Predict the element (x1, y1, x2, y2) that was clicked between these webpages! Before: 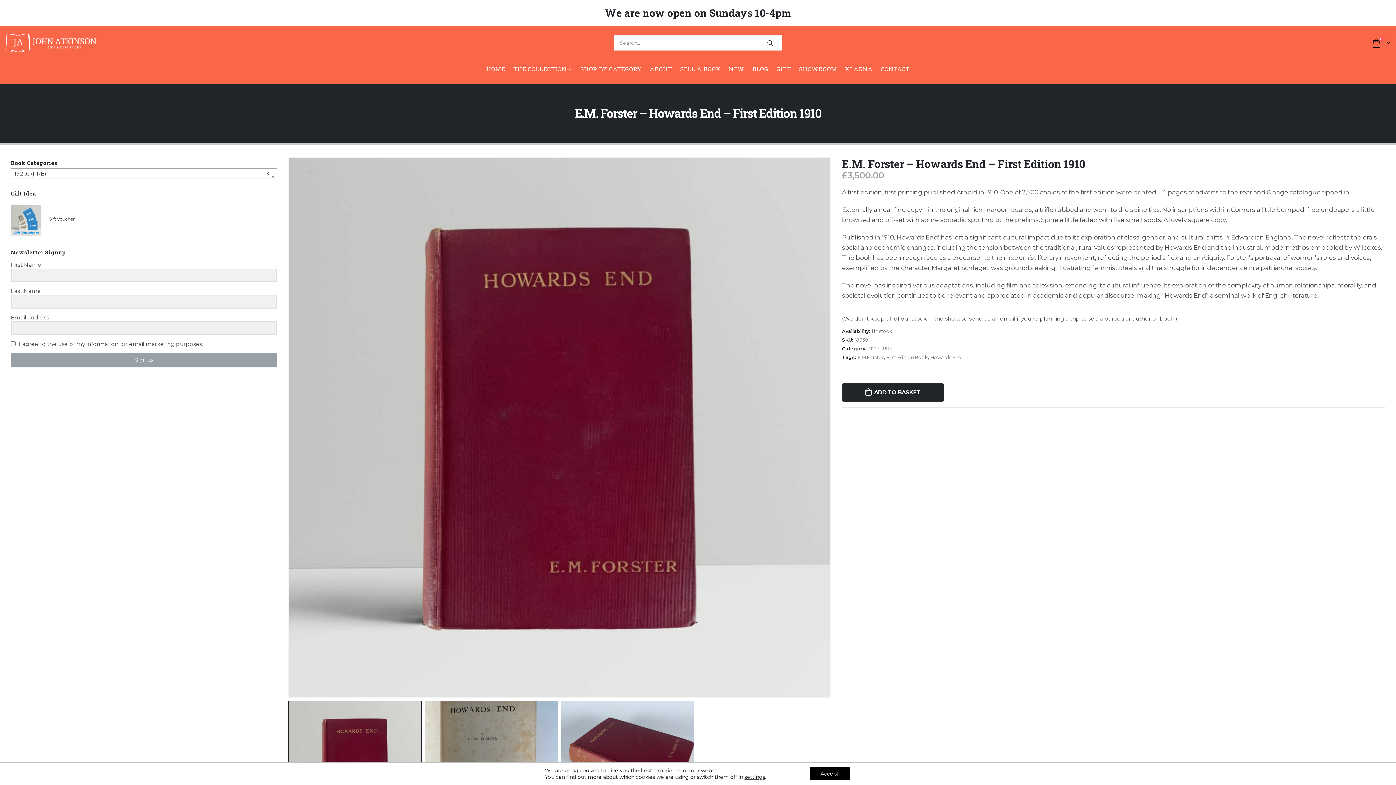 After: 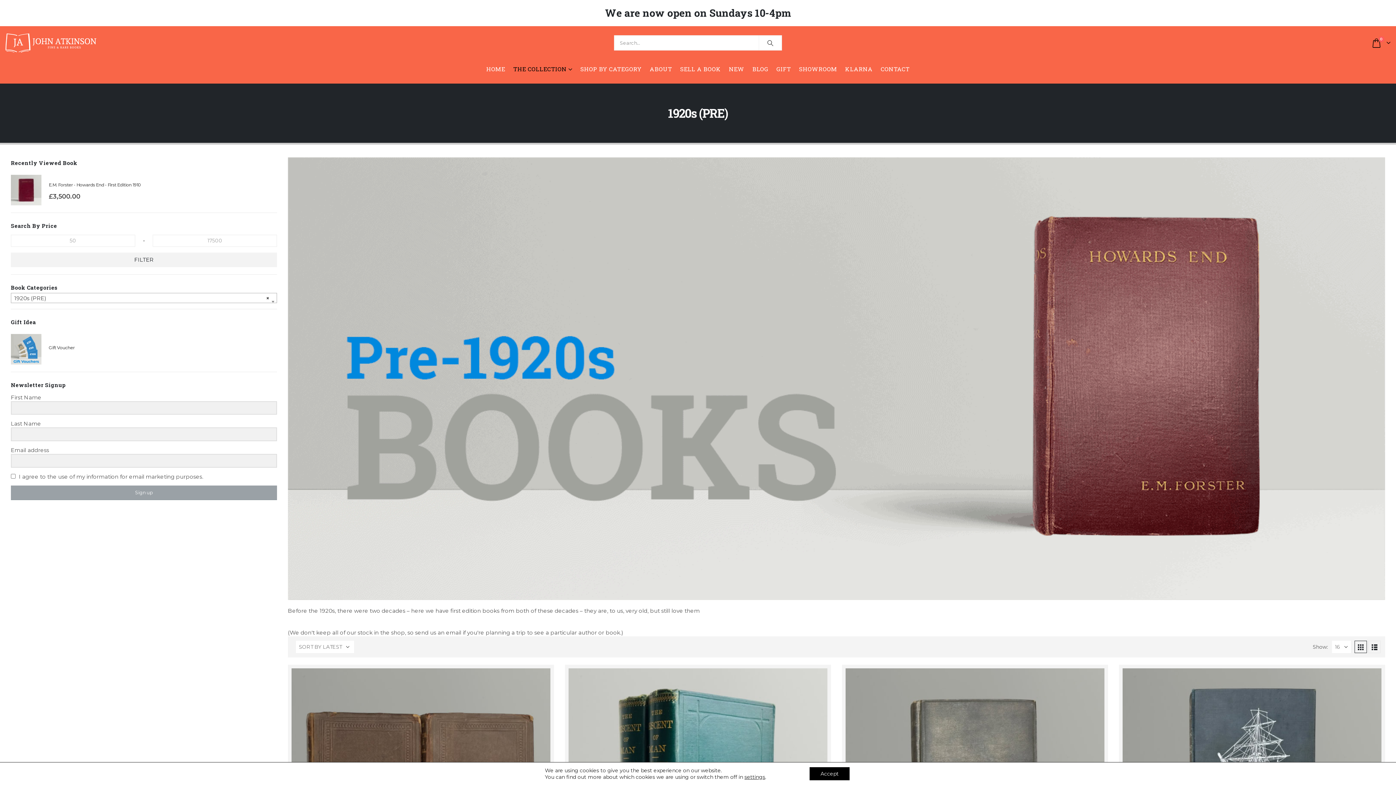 Action: label: 1920s (PRE) bbox: (868, 345, 893, 352)